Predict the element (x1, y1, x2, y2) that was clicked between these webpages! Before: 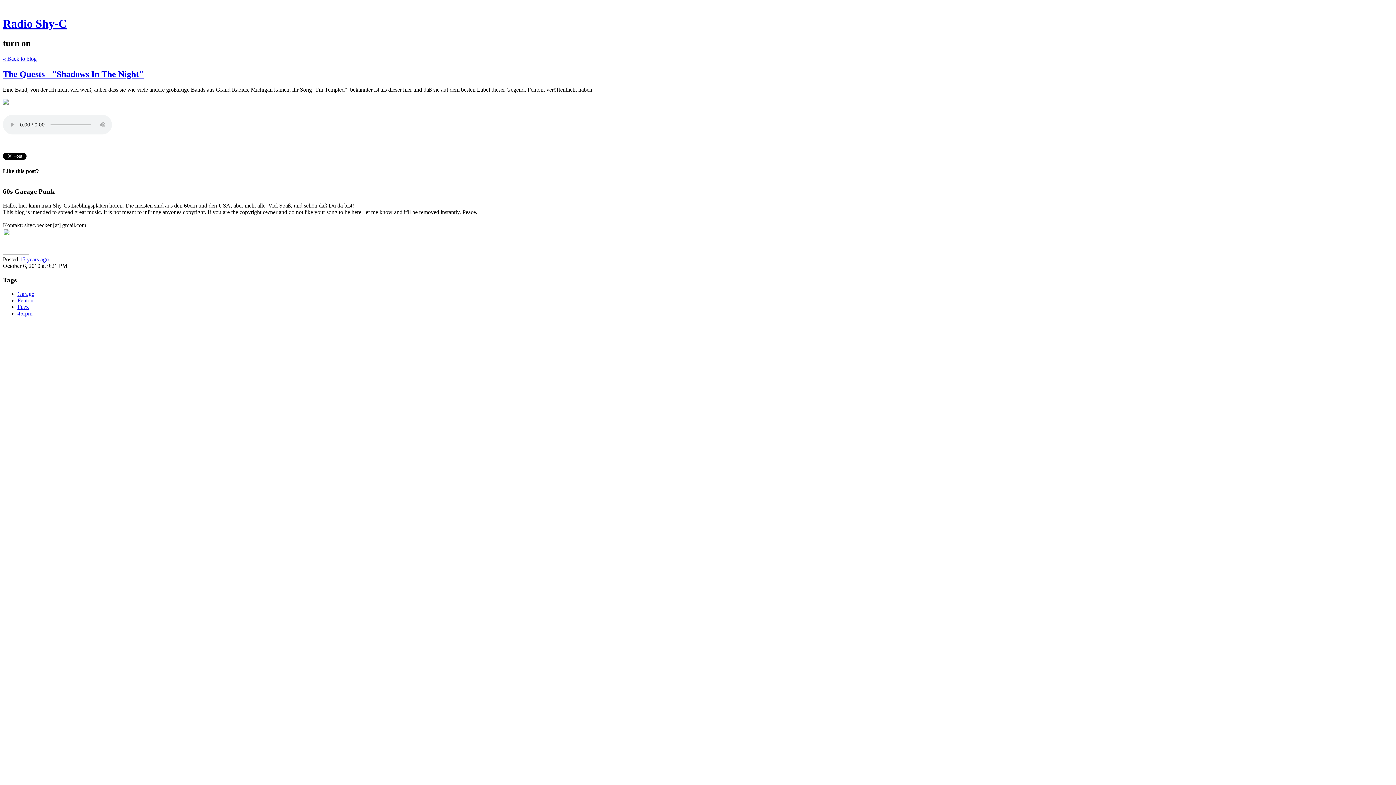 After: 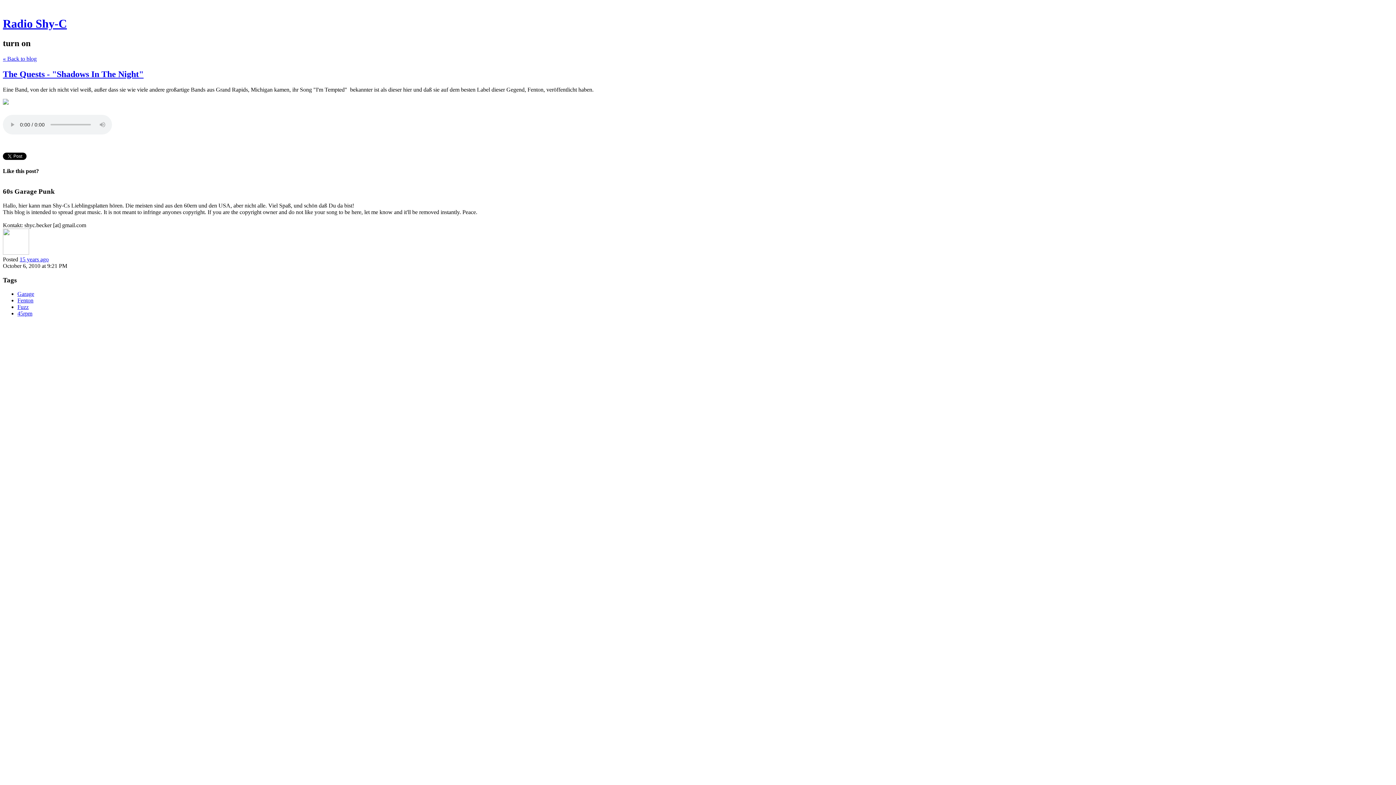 Action: bbox: (2, 69, 143, 78) label: The Quests - "Shadows In The Night"